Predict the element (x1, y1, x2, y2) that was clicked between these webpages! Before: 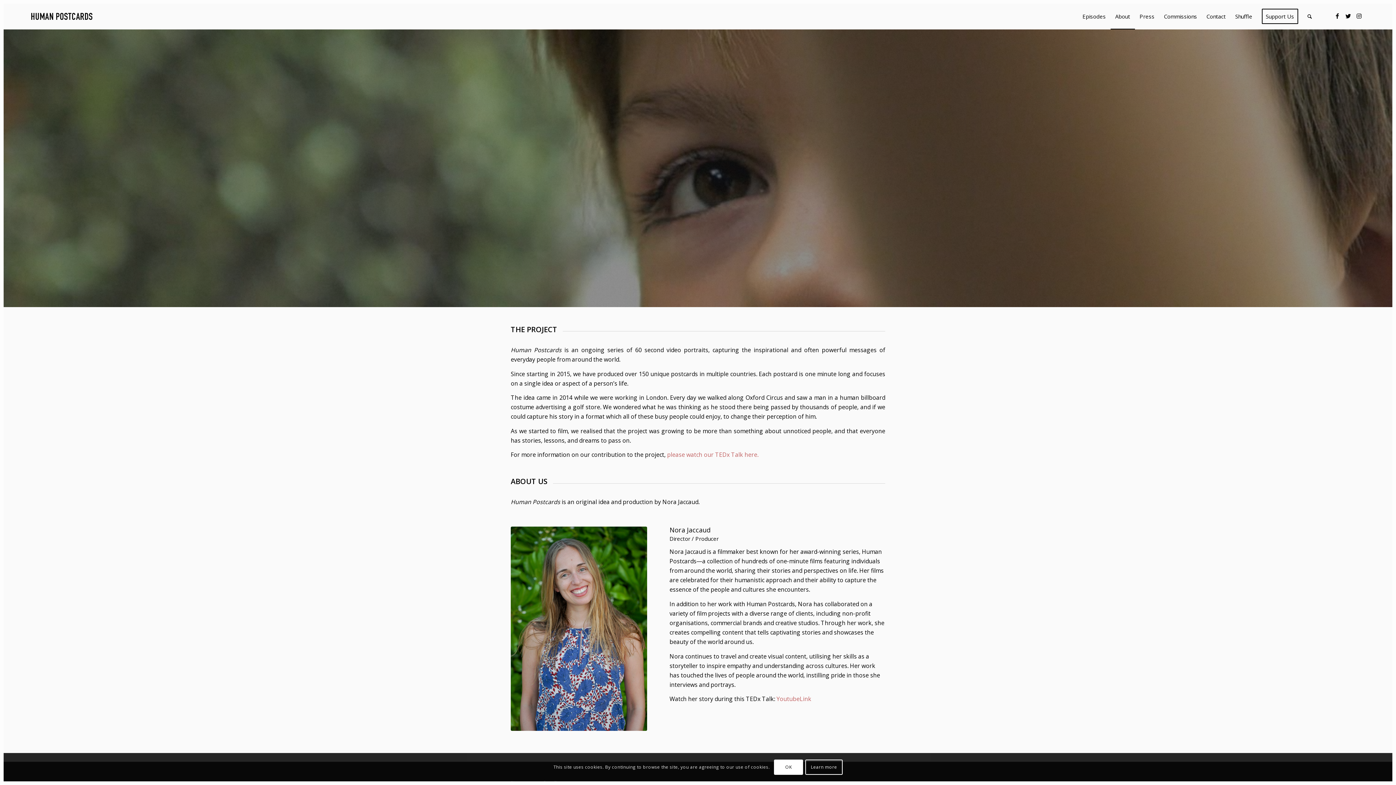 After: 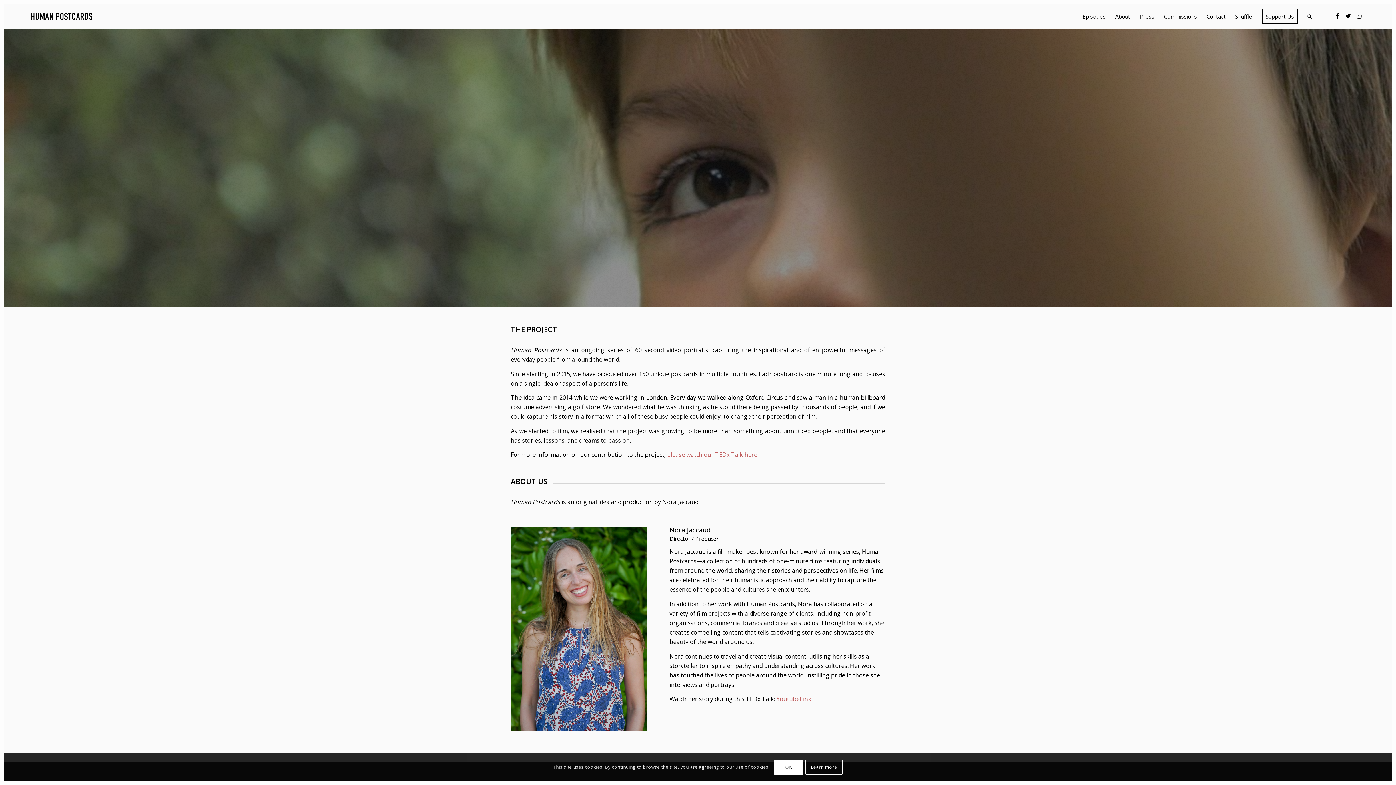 Action: label: About bbox: (1110, 3, 1135, 29)